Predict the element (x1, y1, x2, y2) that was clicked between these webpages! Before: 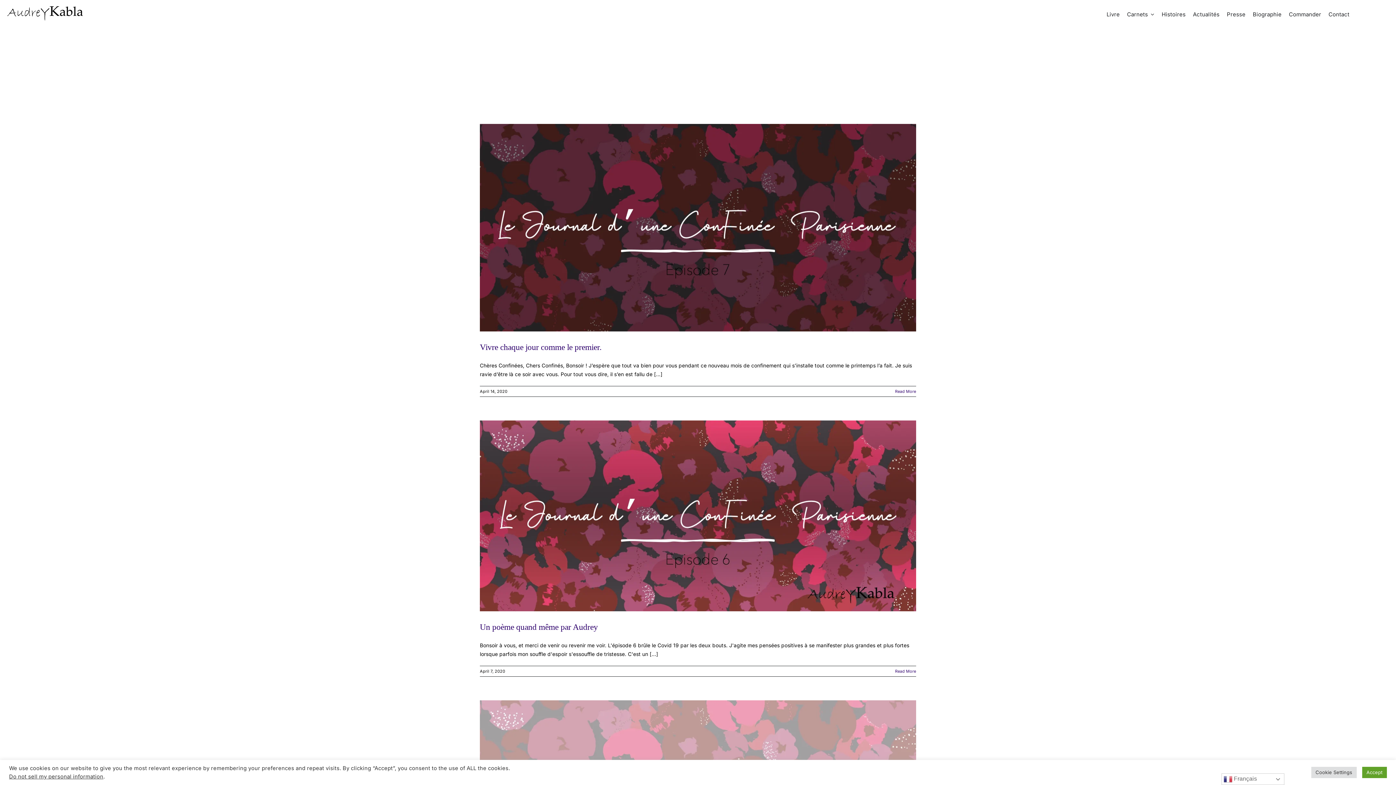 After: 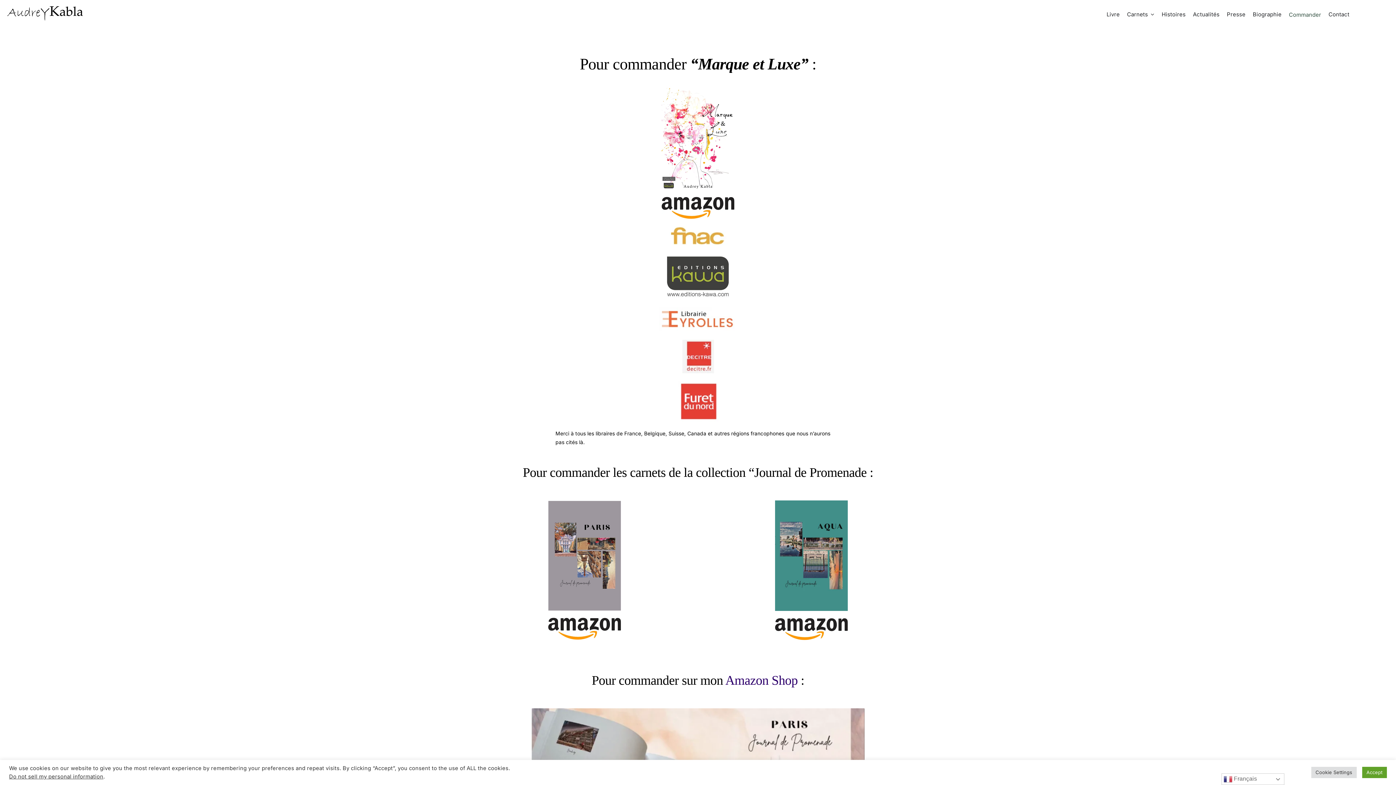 Action: label: Commander bbox: (1289, 3, 1321, 25)